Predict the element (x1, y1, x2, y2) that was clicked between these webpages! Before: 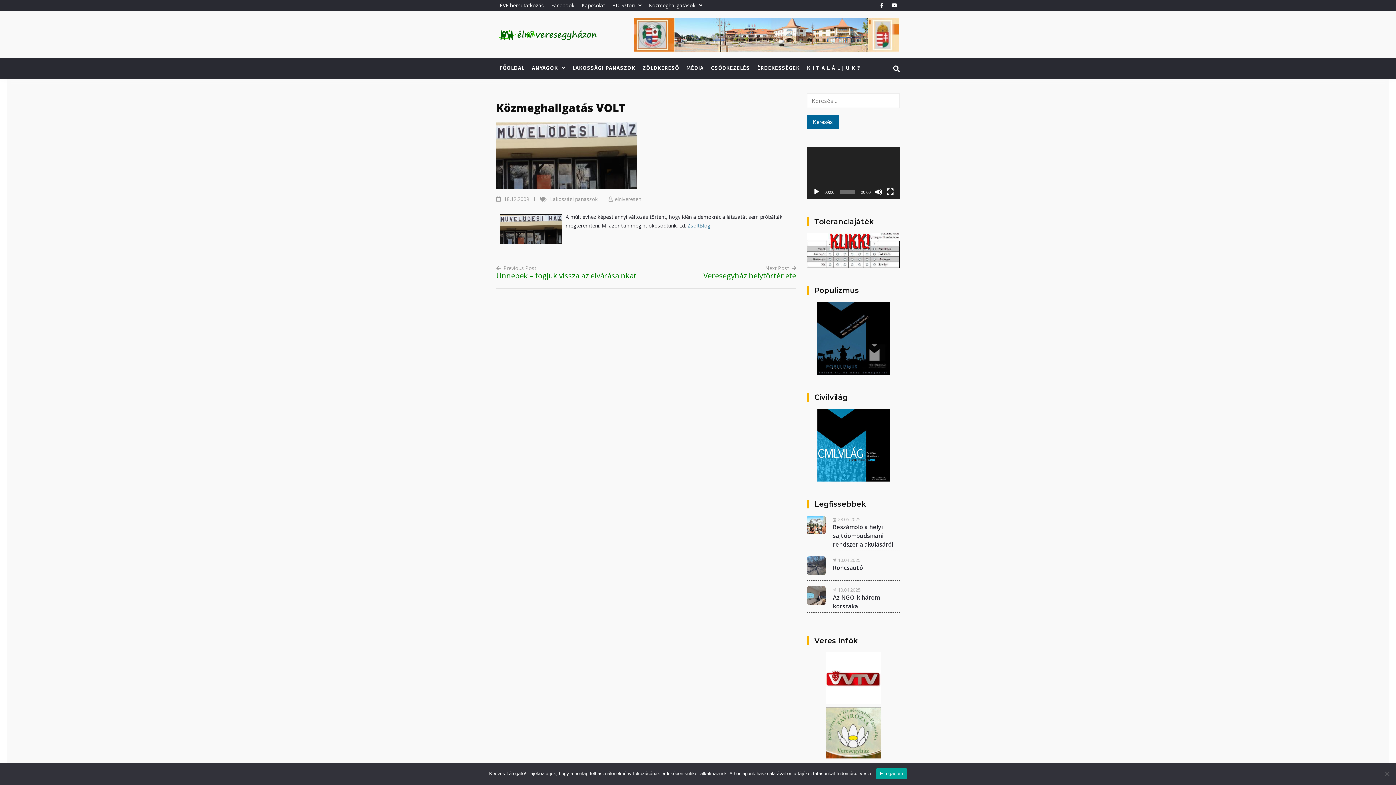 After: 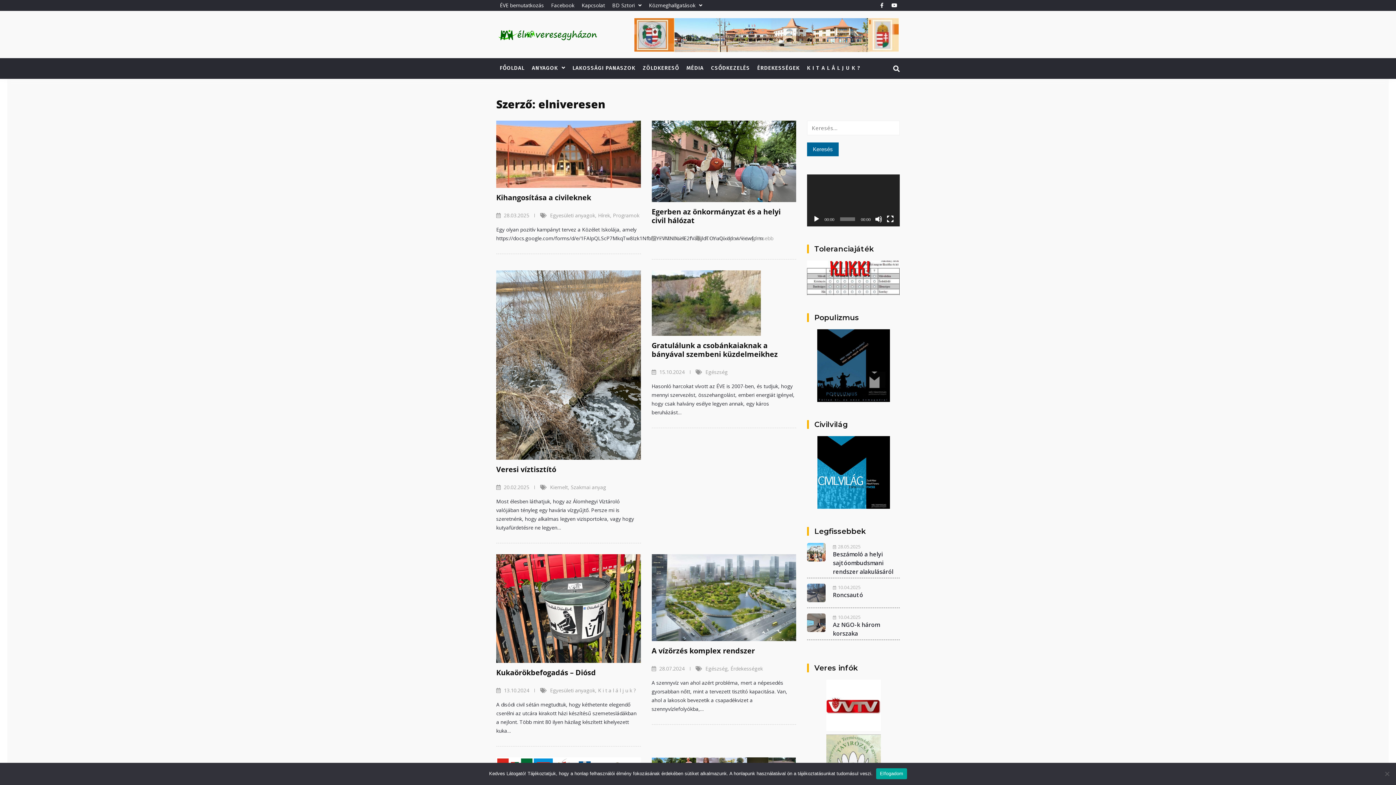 Action: bbox: (614, 195, 641, 202) label: elniveresen